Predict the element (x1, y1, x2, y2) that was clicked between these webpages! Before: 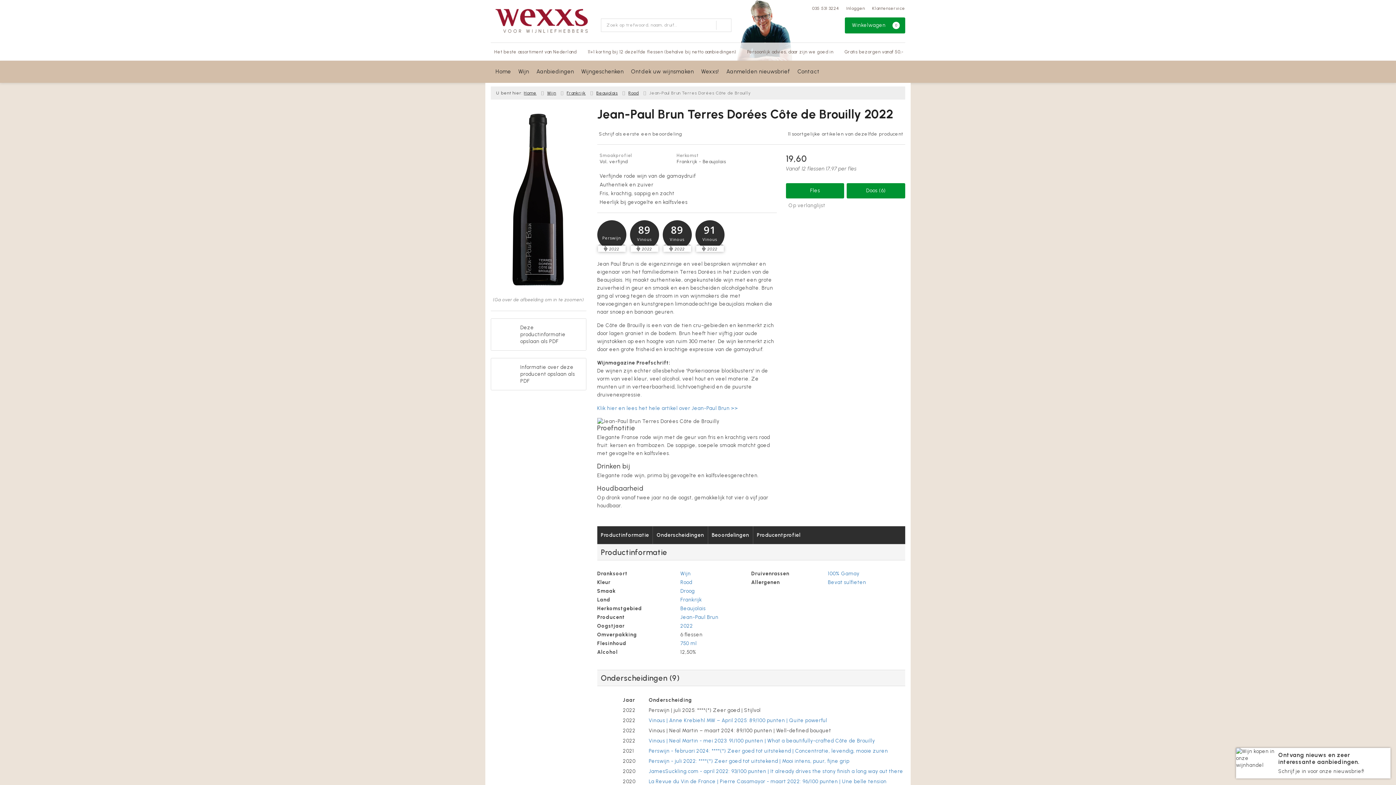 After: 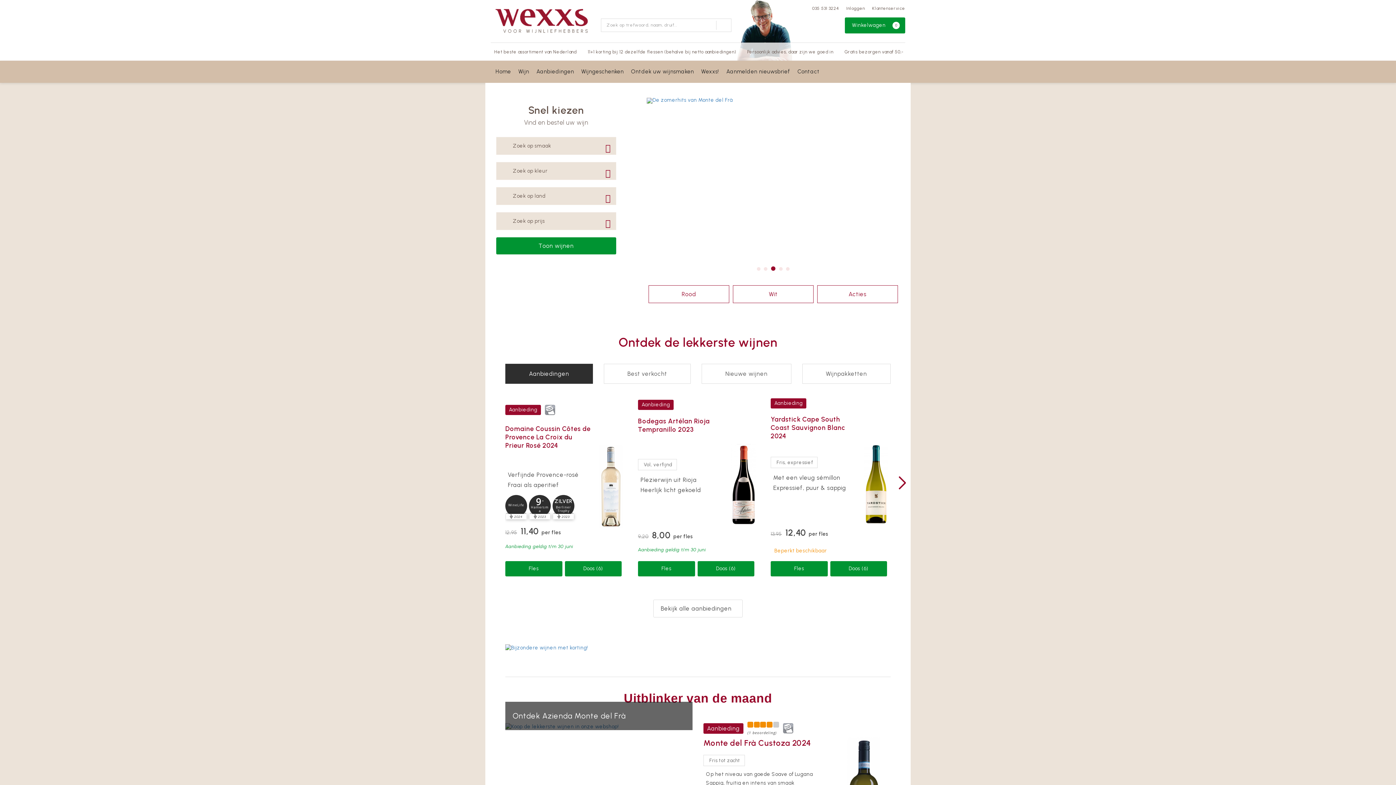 Action: bbox: (490, 2, 595, 38)